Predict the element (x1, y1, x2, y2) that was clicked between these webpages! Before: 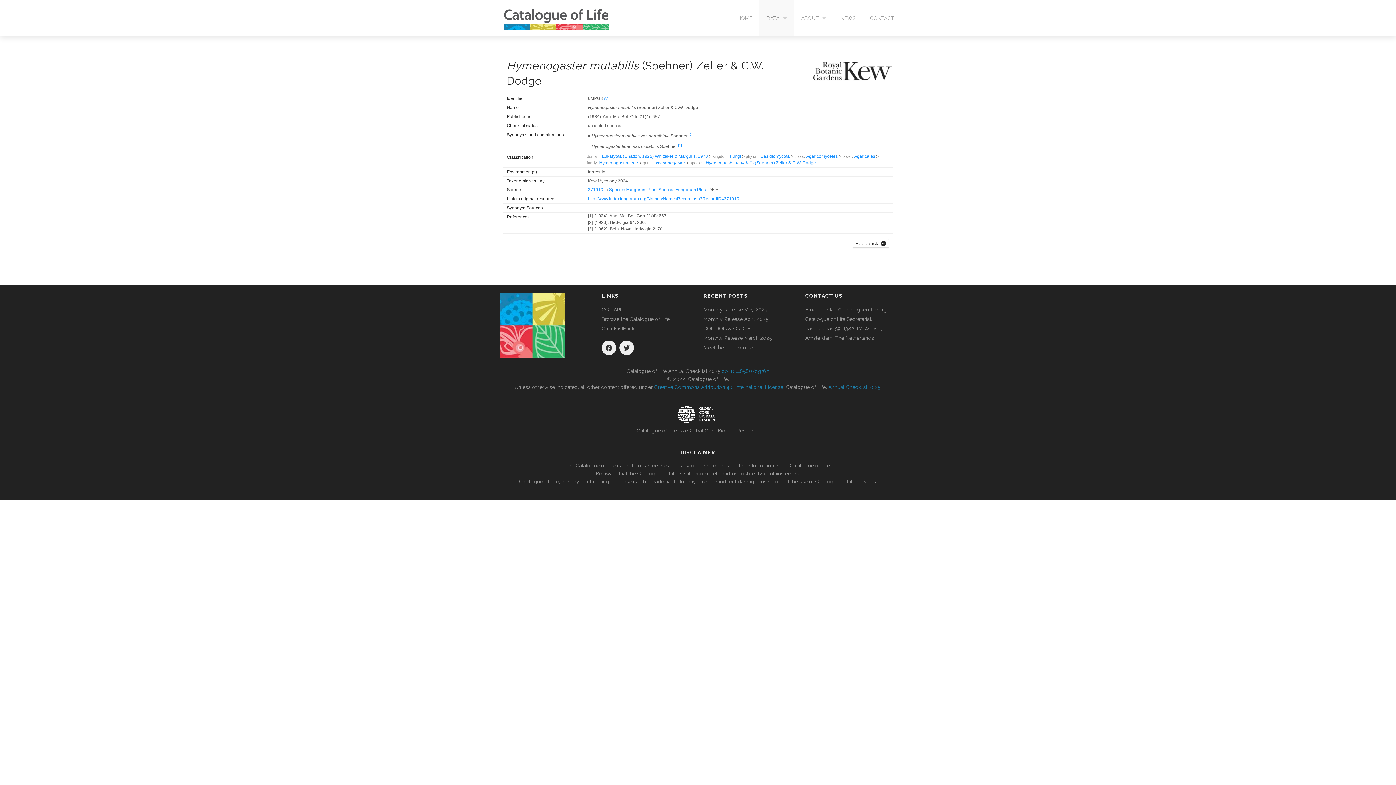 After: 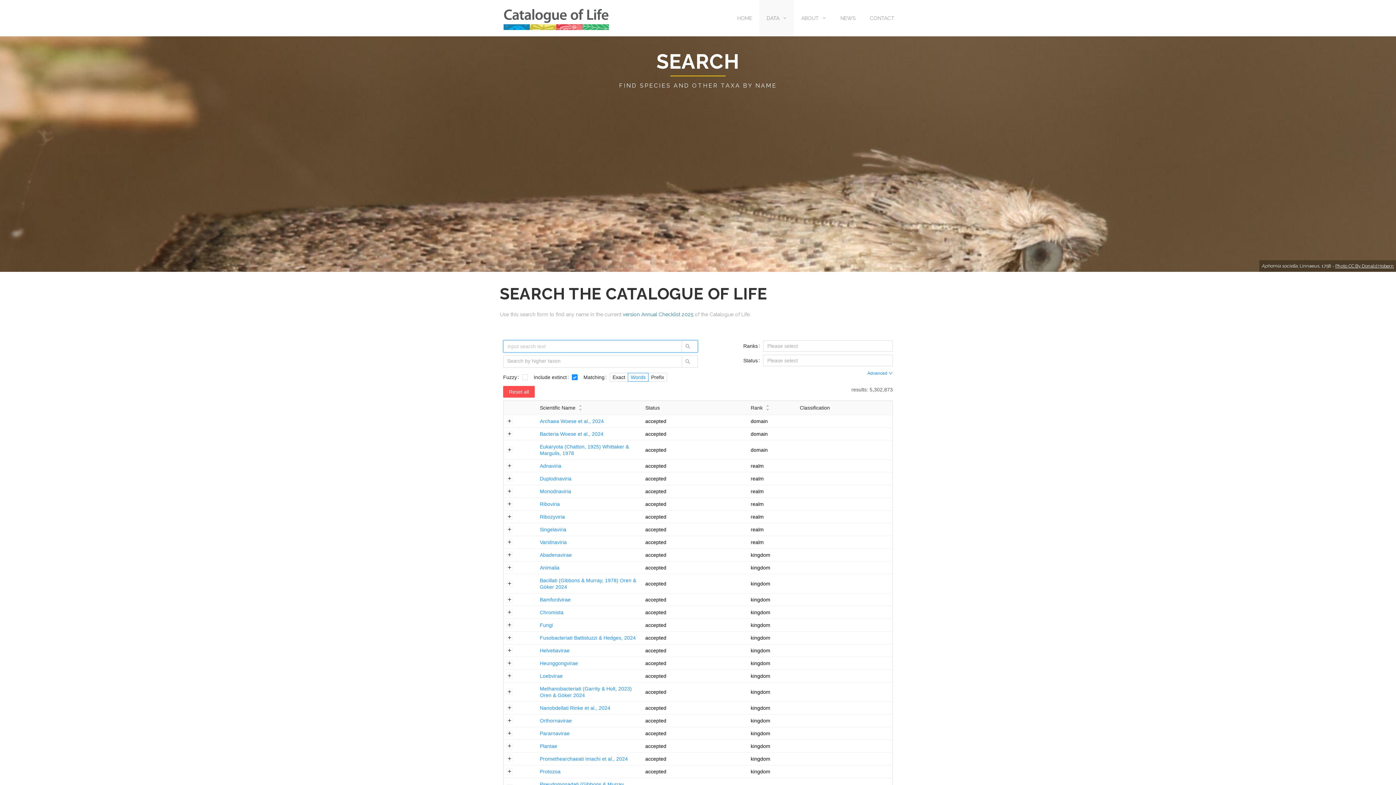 Action: bbox: (759, 0, 794, 36) label: DATA